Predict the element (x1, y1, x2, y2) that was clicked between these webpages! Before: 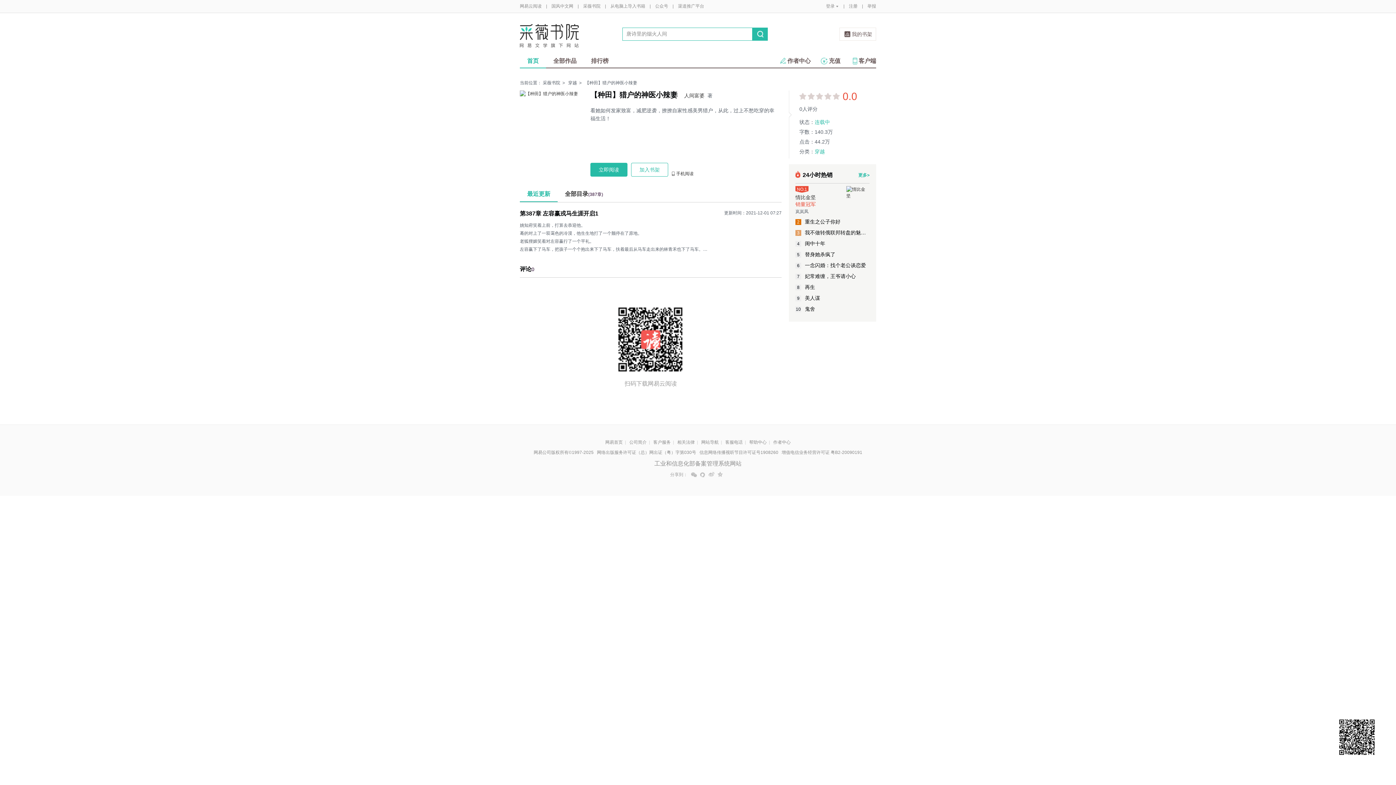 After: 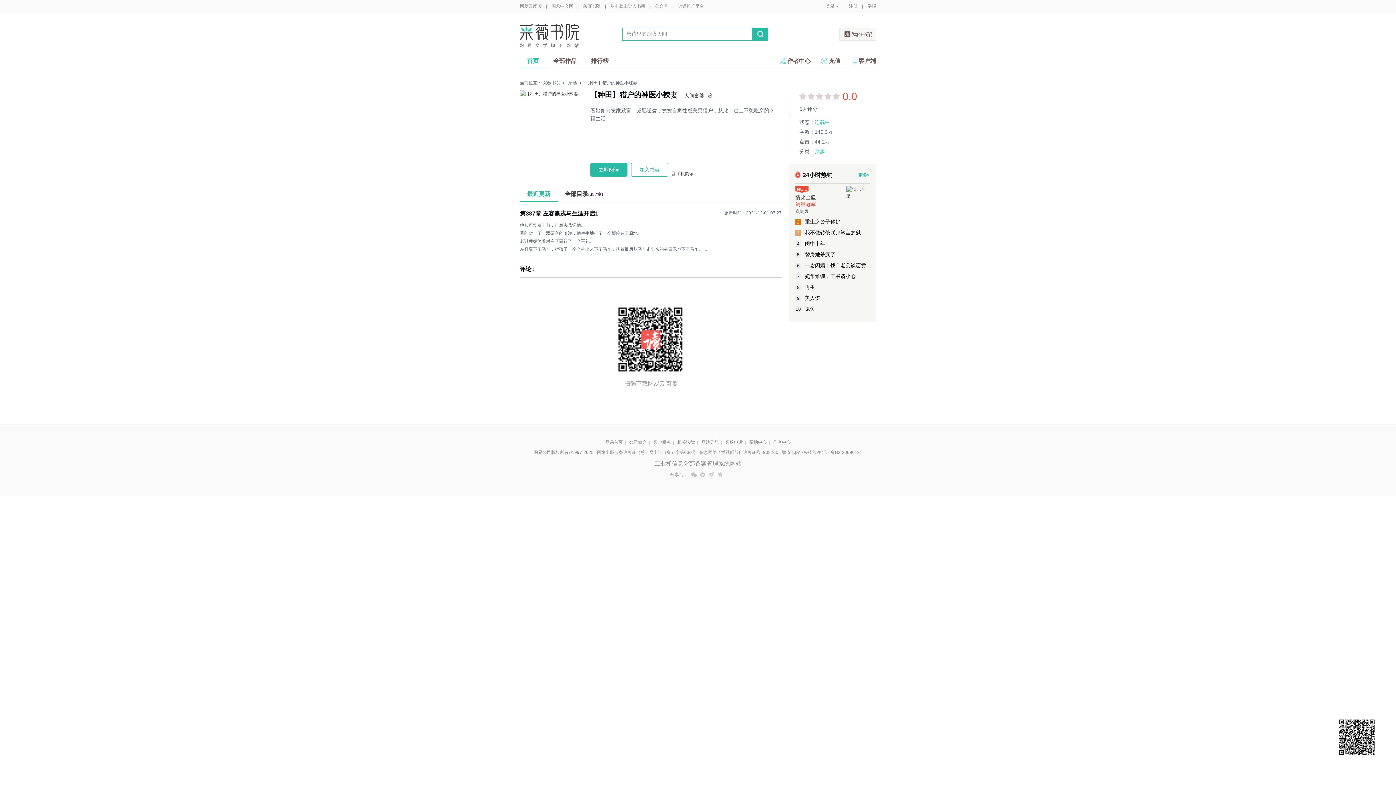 Action: bbox: (839, 27, 876, 40) label: 我的书架